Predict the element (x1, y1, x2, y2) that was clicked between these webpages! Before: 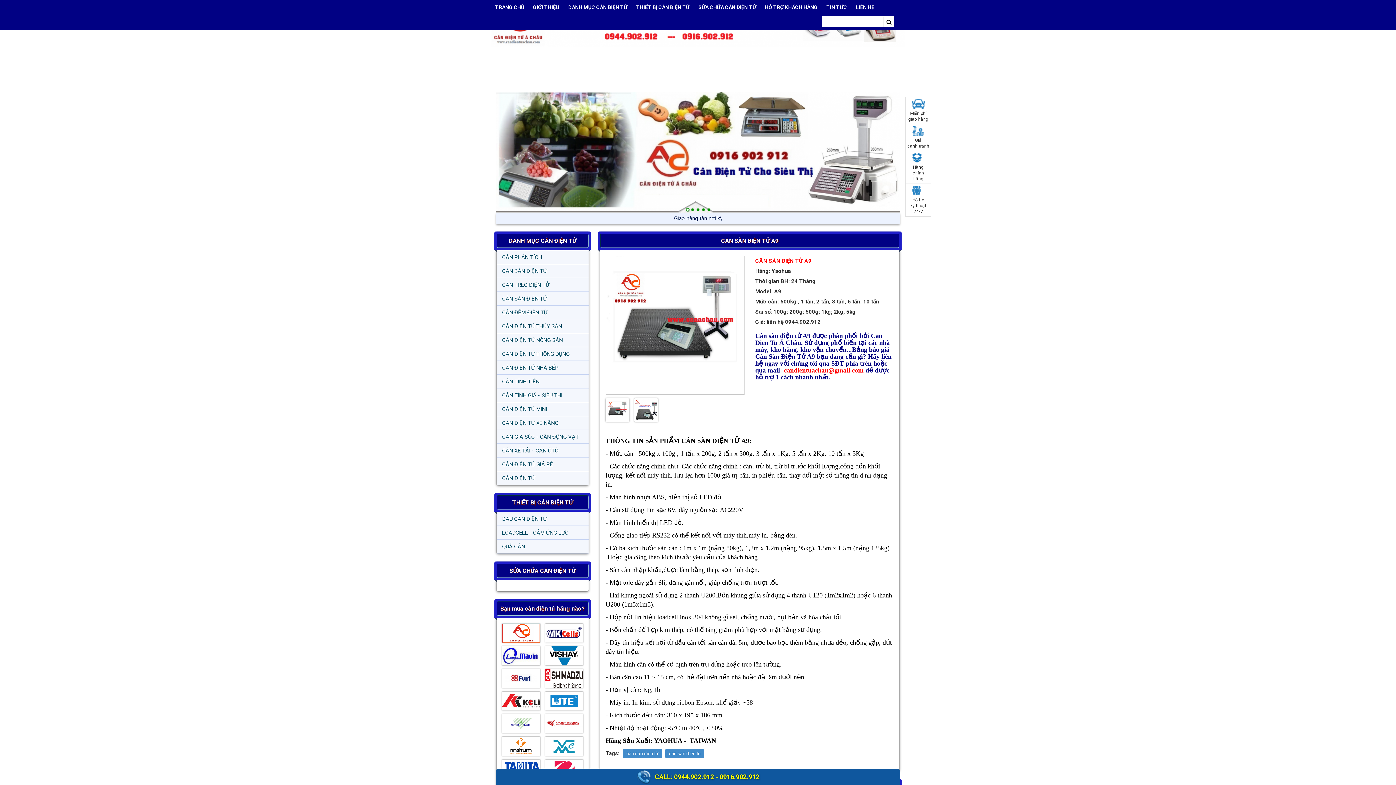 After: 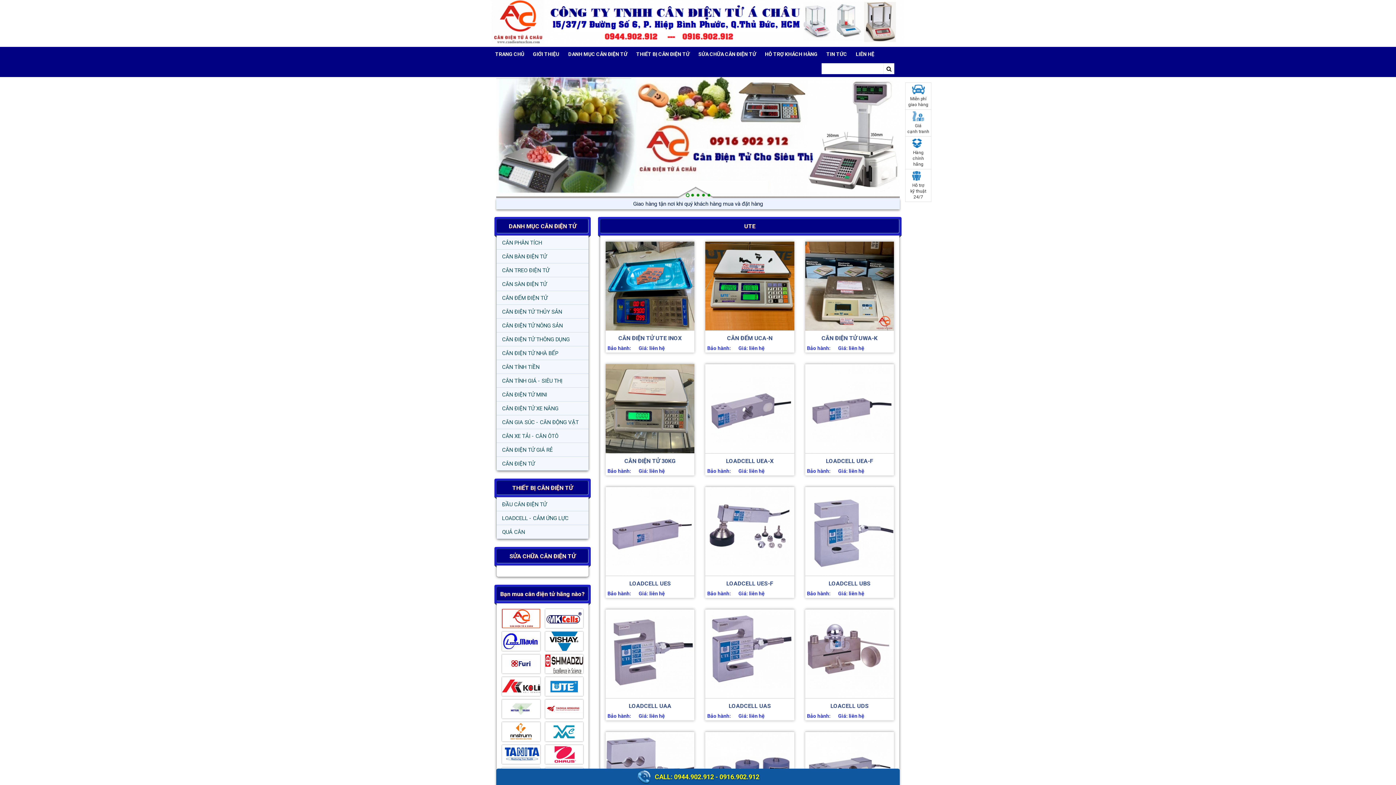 Action: bbox: (545, 691, 583, 714)